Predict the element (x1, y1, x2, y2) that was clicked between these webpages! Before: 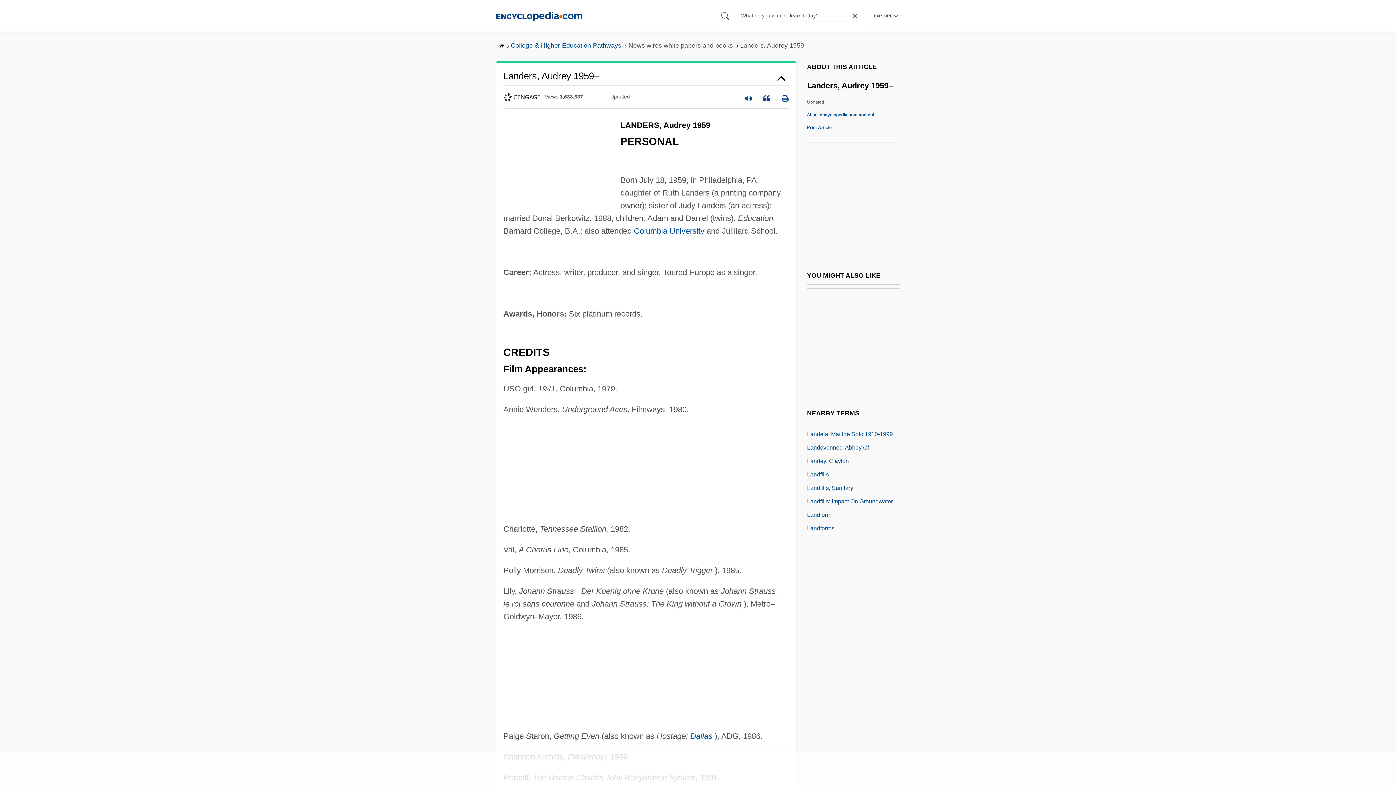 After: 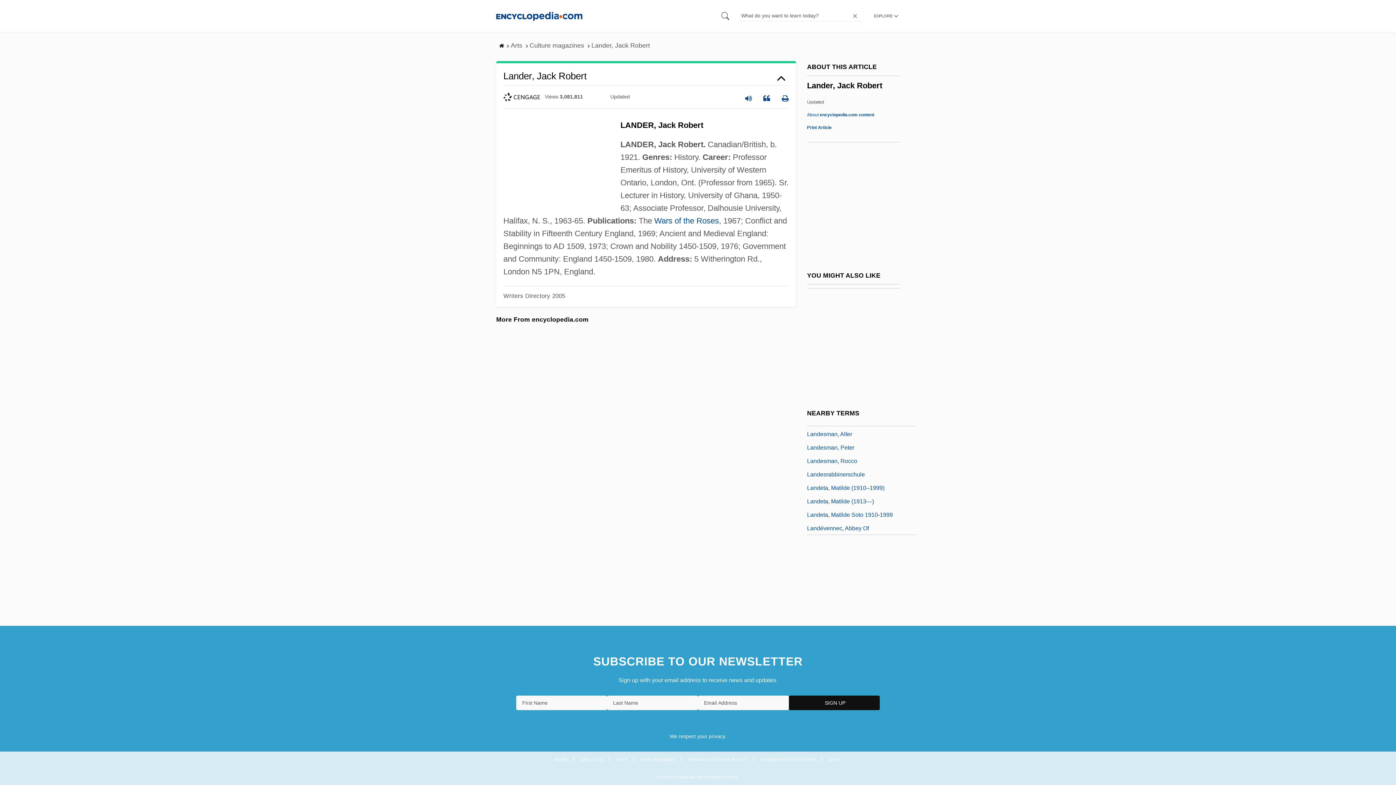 Action: bbox: (807, 495, 858, 504) label: Lander, Jack Robert